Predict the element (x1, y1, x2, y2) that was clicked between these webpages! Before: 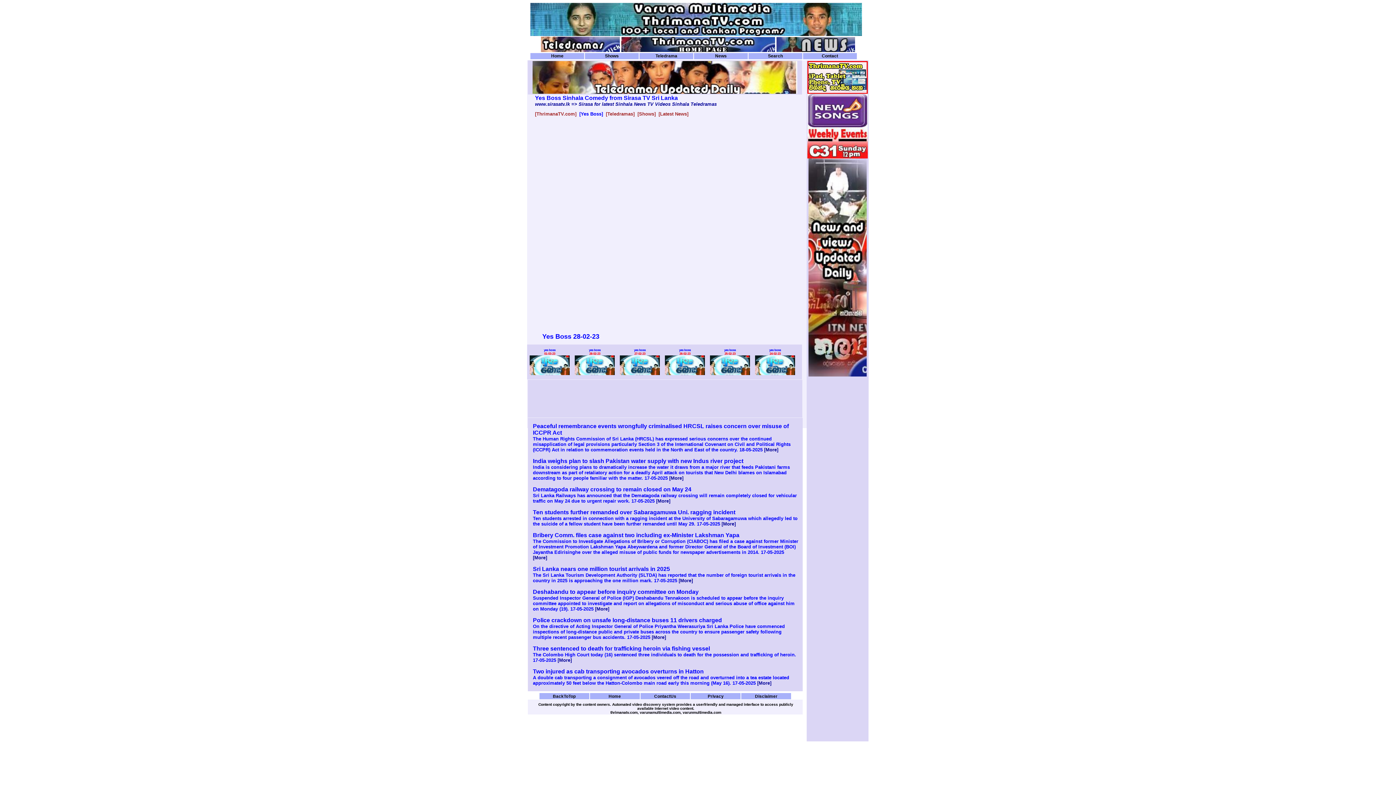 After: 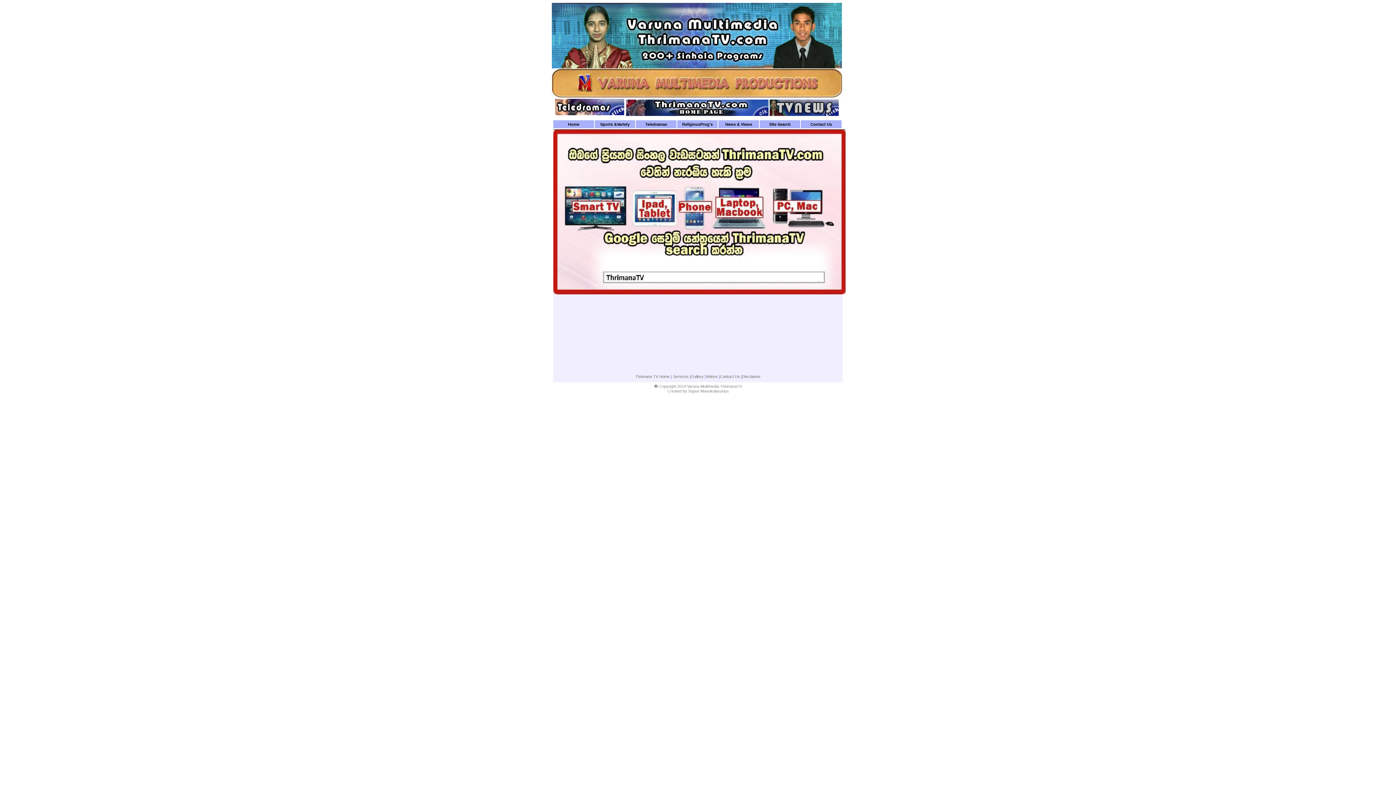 Action: label:   bbox: (807, 89, 867, 95)